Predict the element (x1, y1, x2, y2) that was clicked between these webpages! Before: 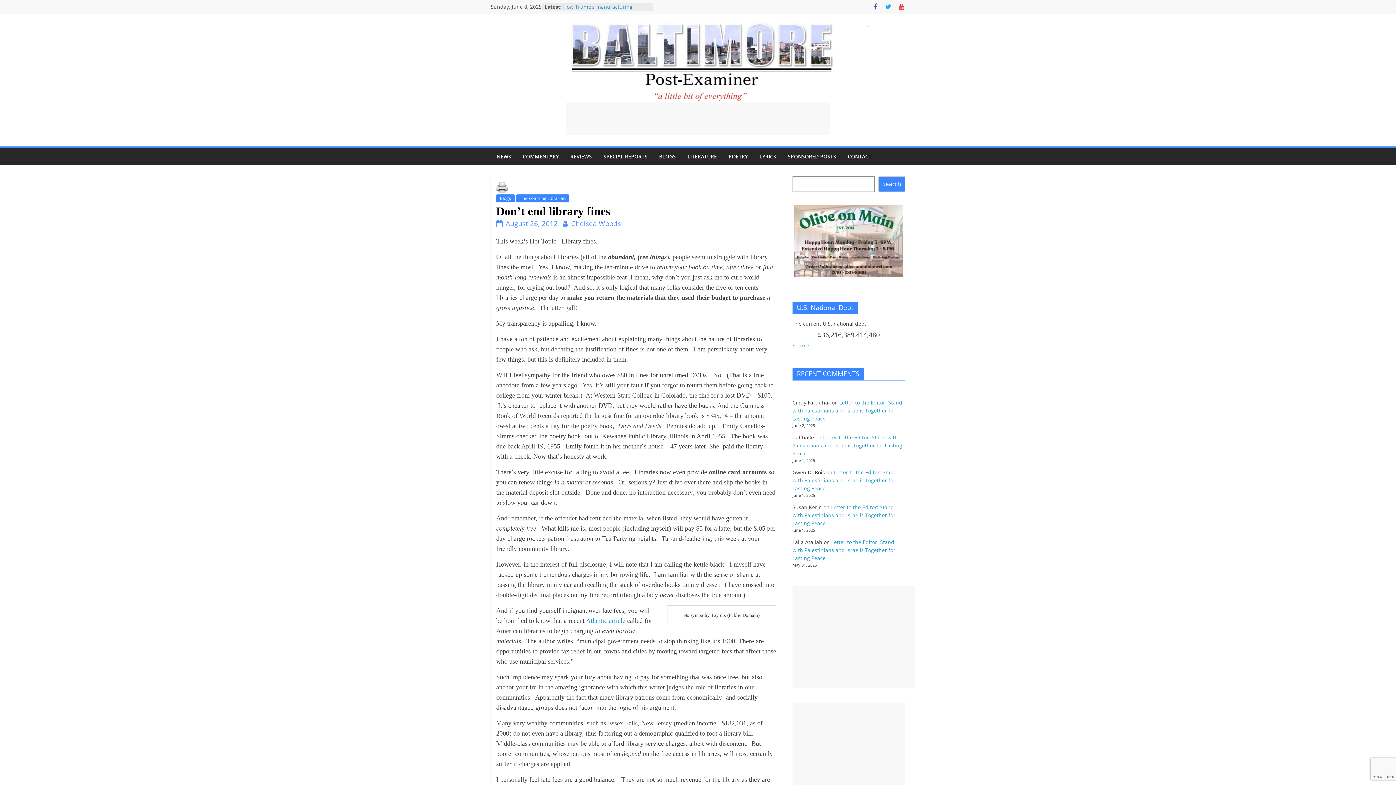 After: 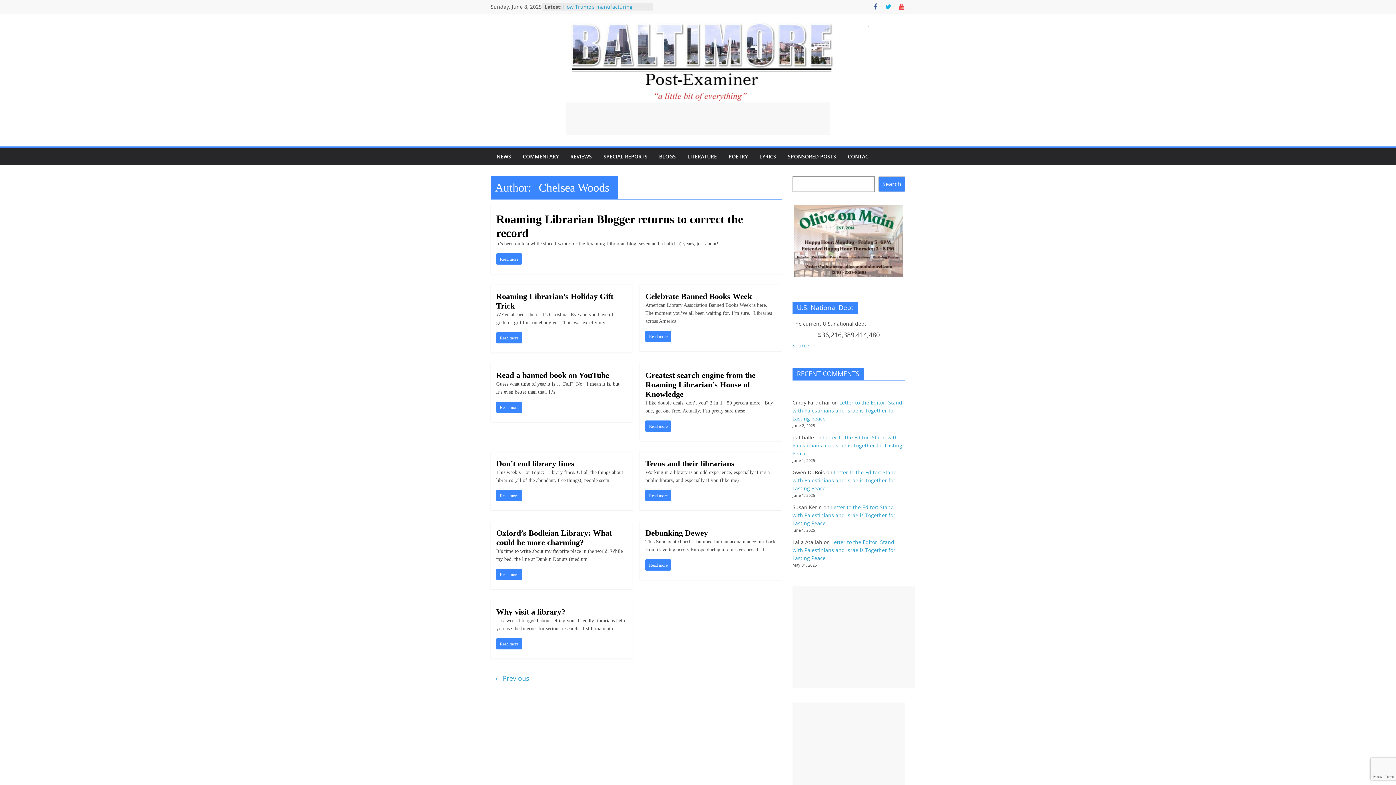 Action: label: Chelsea Woods bbox: (571, 218, 621, 228)